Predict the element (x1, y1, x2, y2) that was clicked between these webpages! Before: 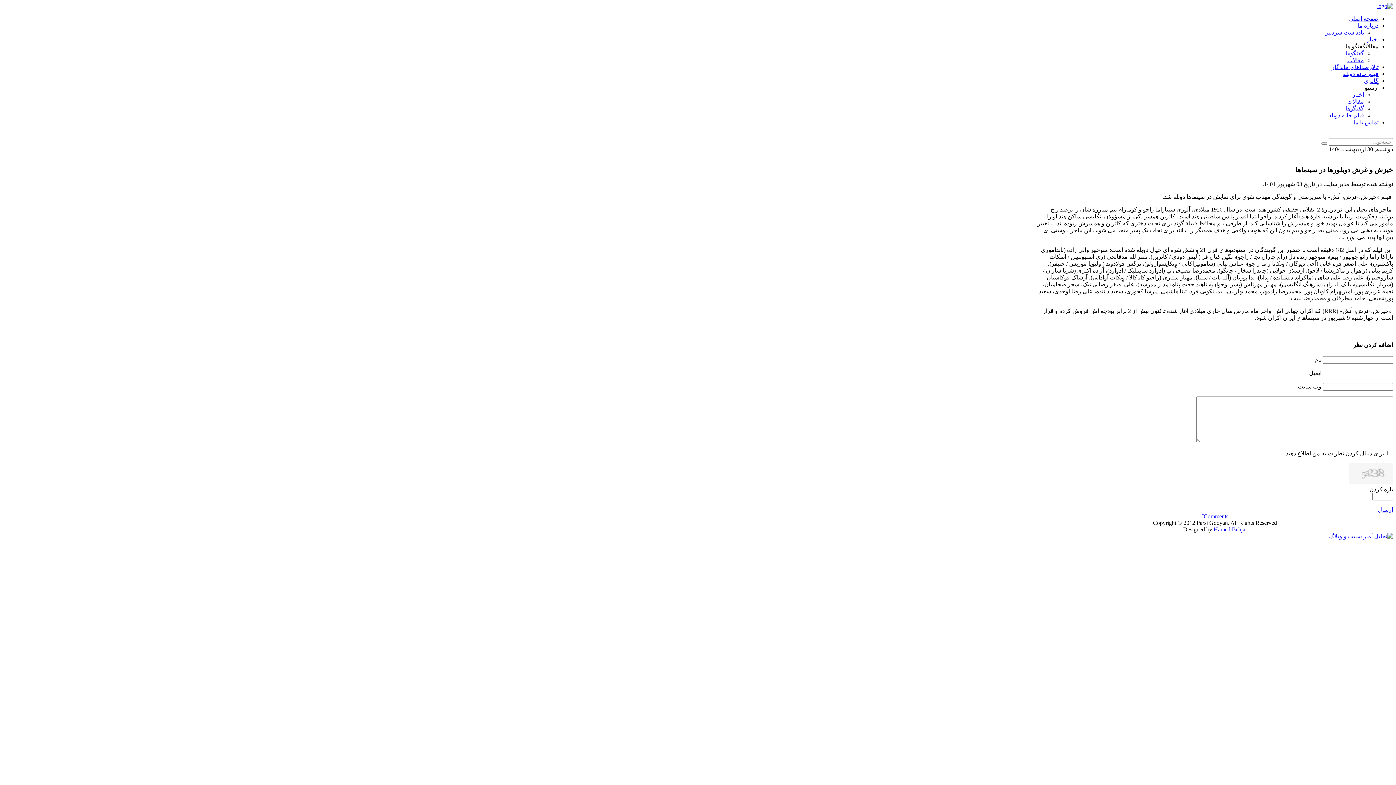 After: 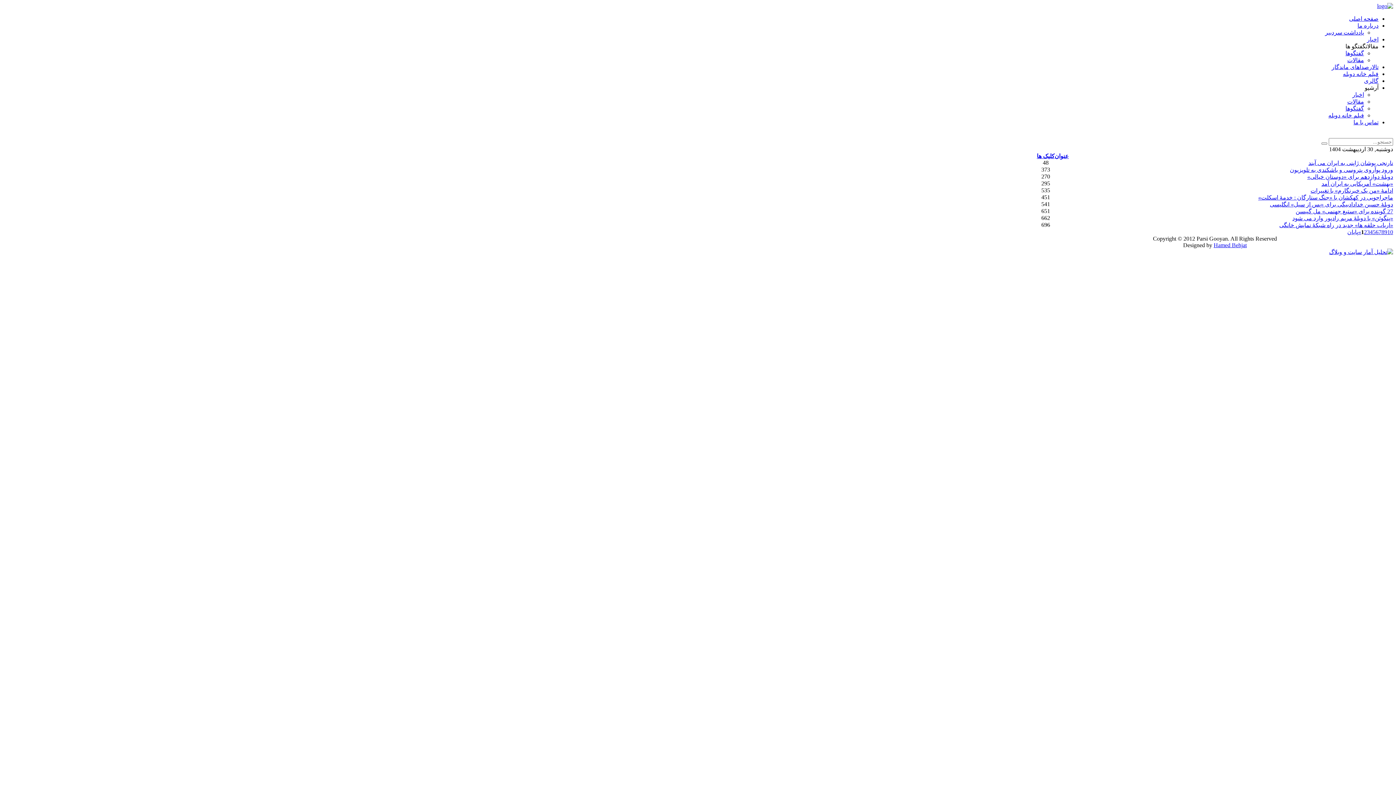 Action: label: اخبار bbox: (1352, 91, 1364, 97)